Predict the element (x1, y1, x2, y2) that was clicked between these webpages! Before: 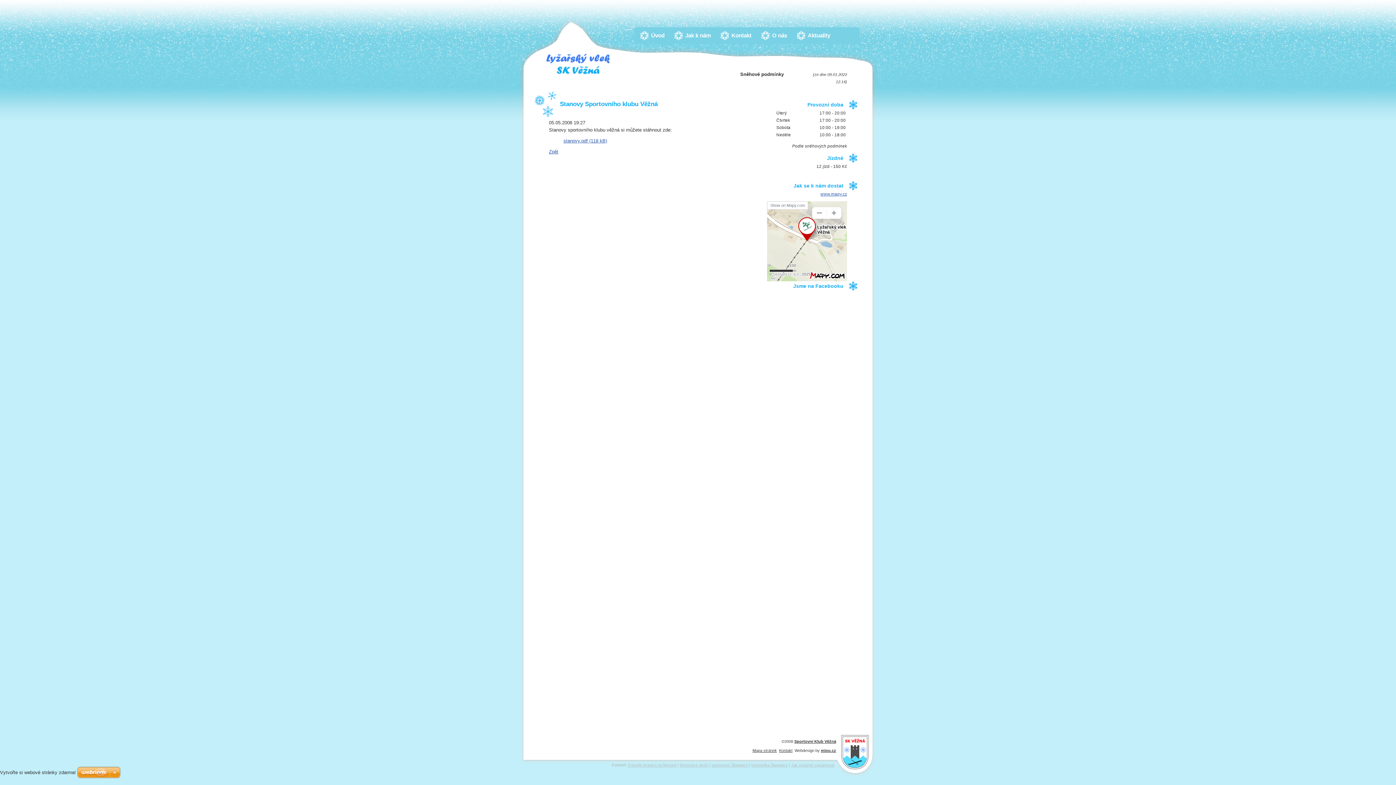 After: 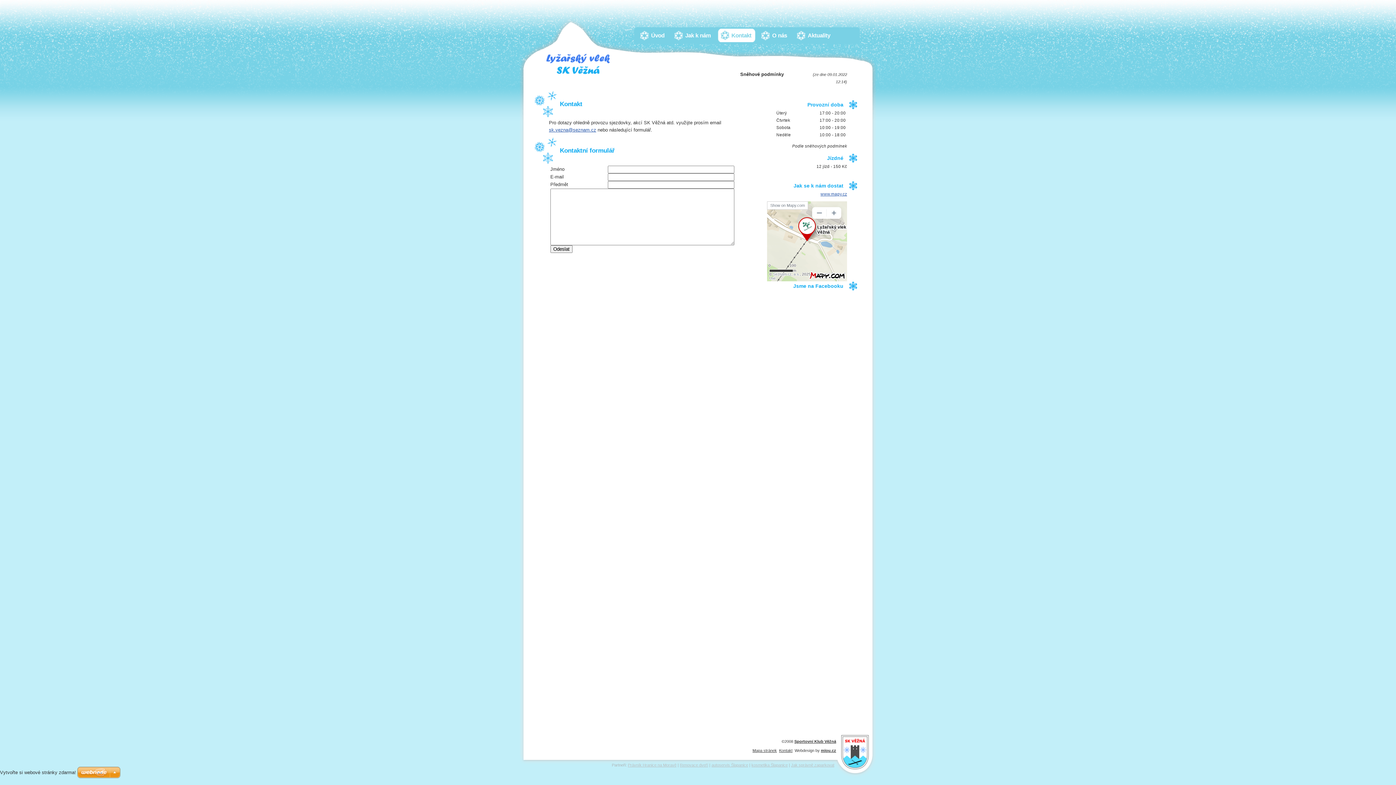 Action: bbox: (717, 28, 755, 42) label: Kontakt